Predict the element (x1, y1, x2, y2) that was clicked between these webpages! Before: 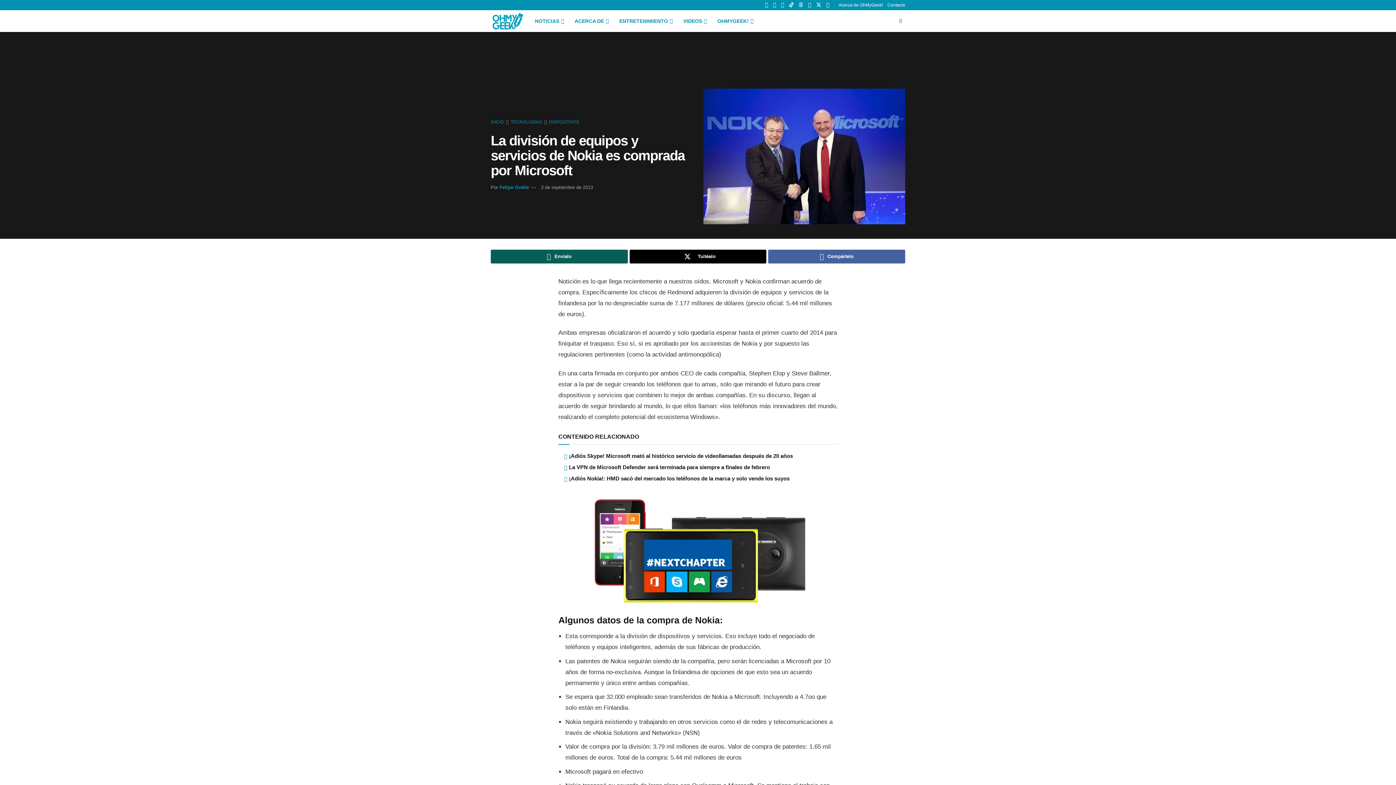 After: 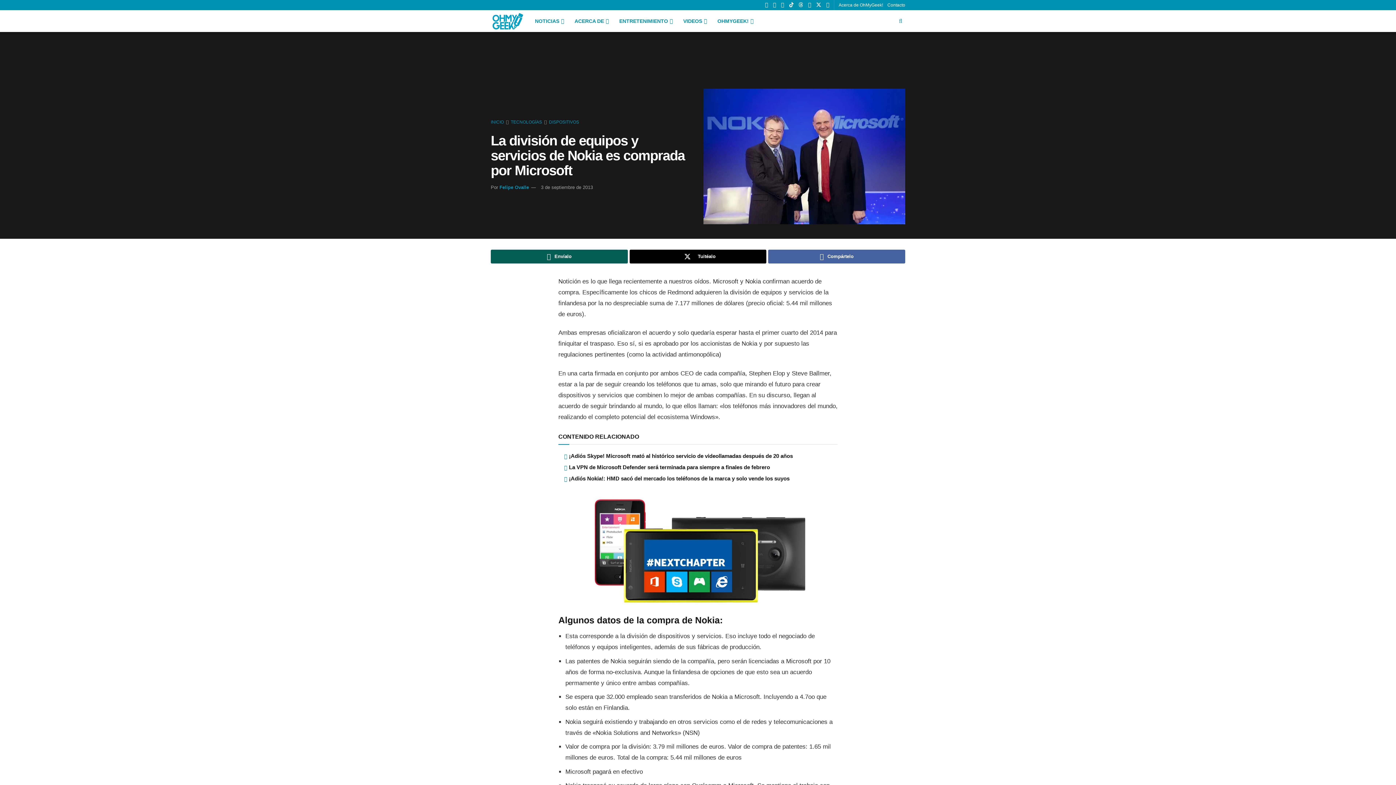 Action: label: 3 de septiembre de 2013 bbox: (541, 184, 593, 190)